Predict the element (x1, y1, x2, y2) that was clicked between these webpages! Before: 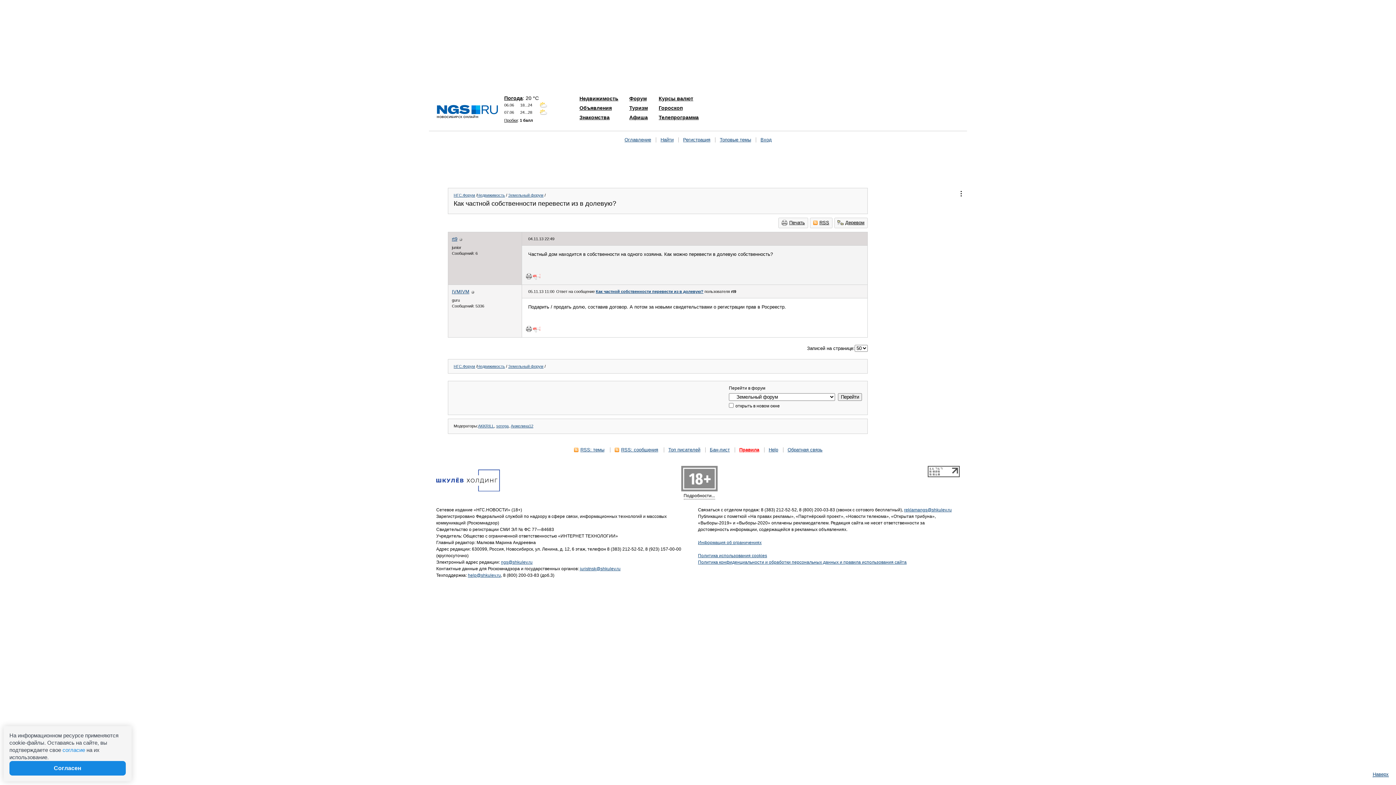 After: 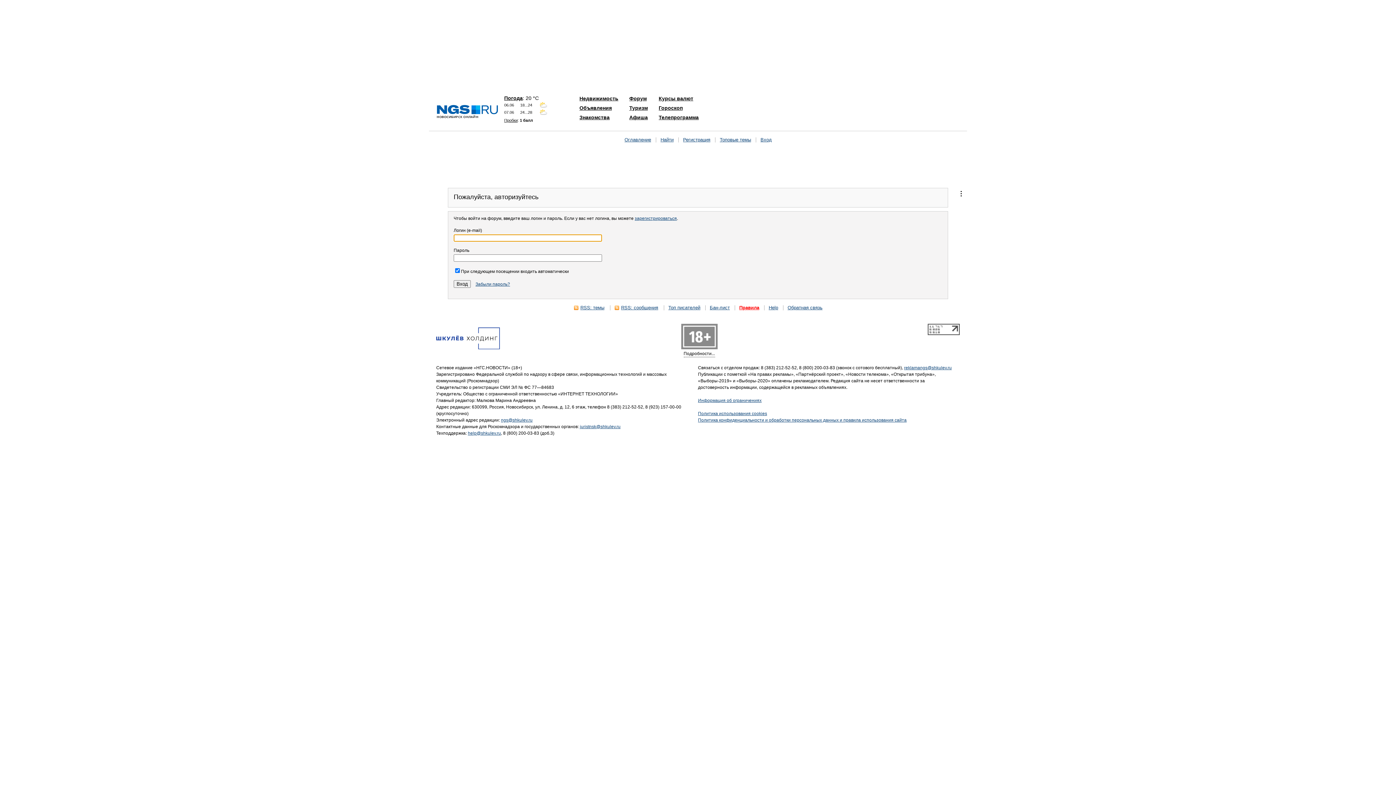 Action: bbox: (760, 137, 772, 142) label: Вход